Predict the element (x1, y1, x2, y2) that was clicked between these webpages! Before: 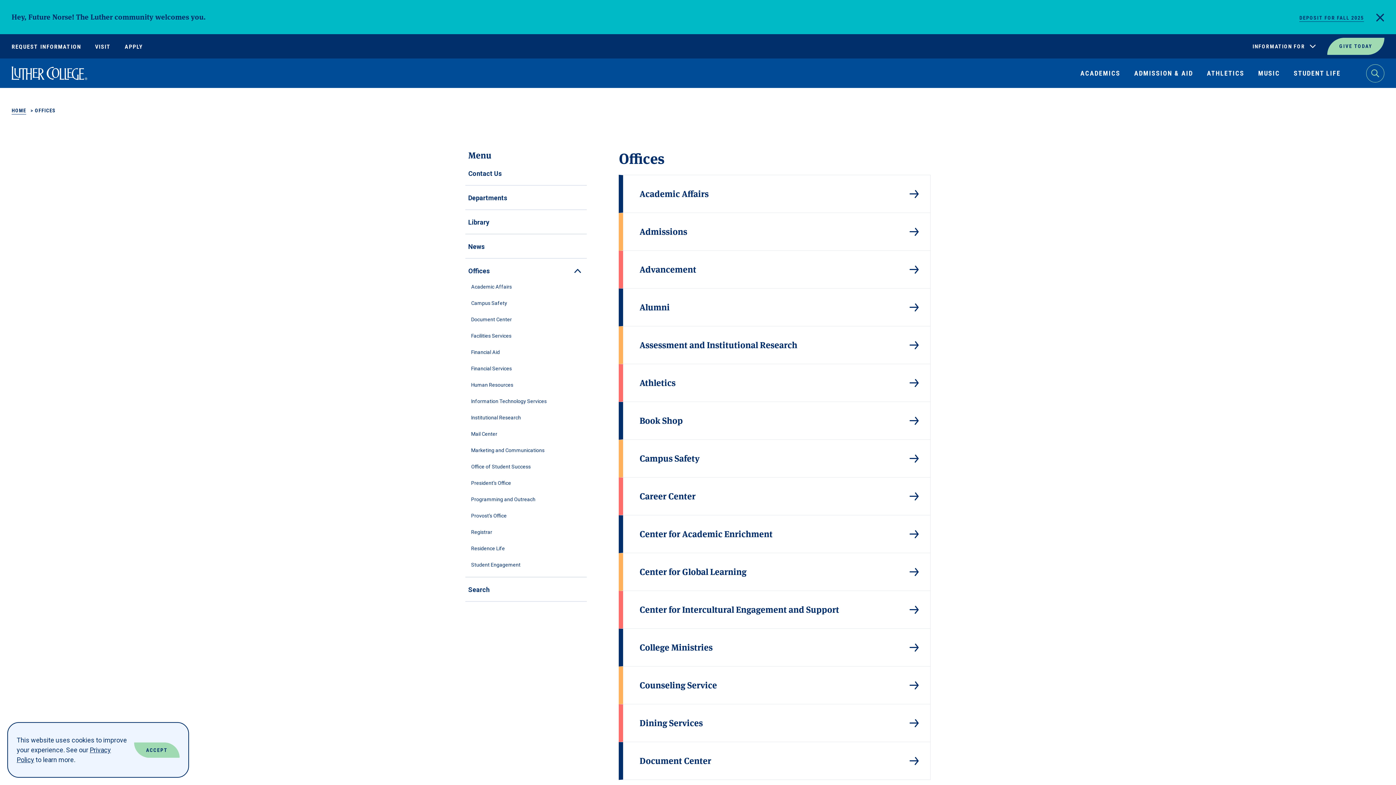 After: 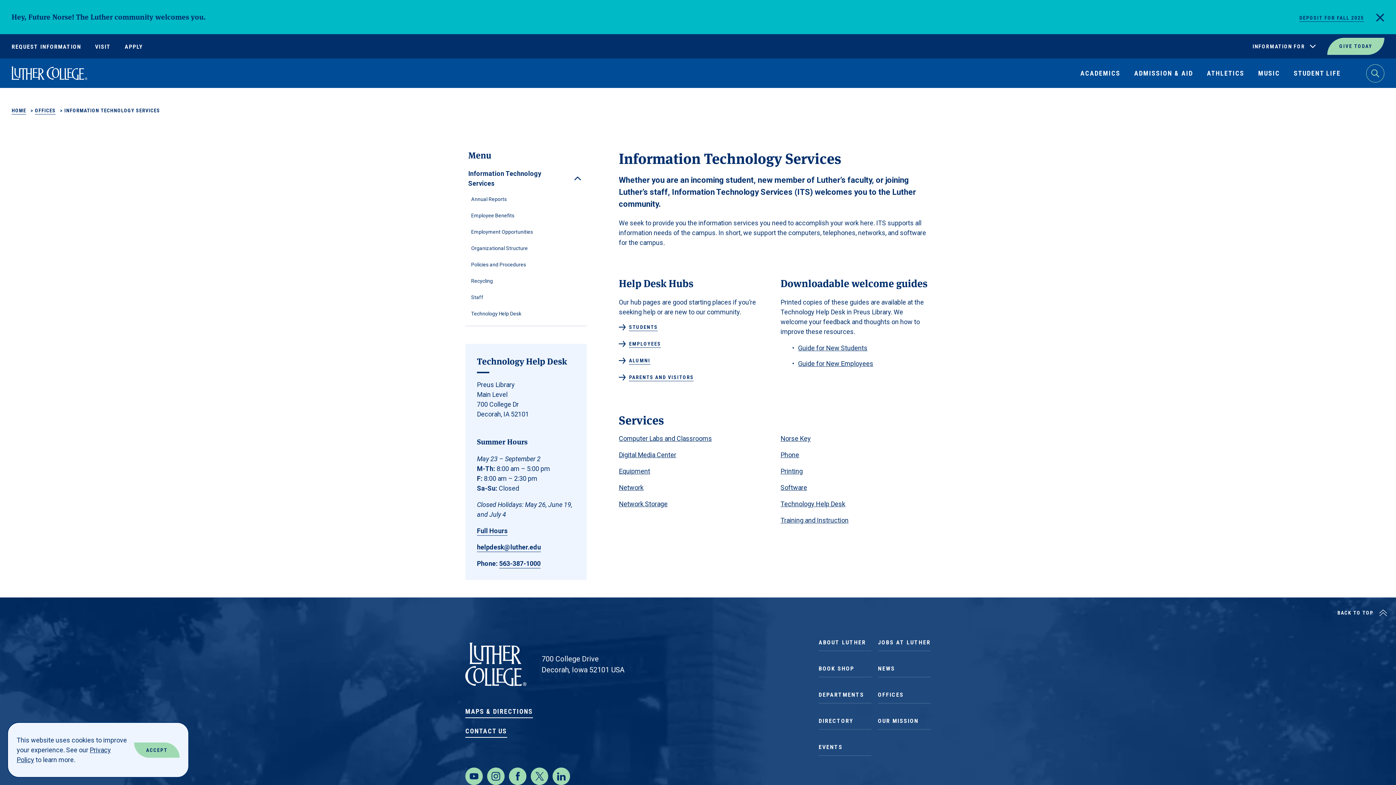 Action: label: Information Technology Services bbox: (471, 397, 546, 405)